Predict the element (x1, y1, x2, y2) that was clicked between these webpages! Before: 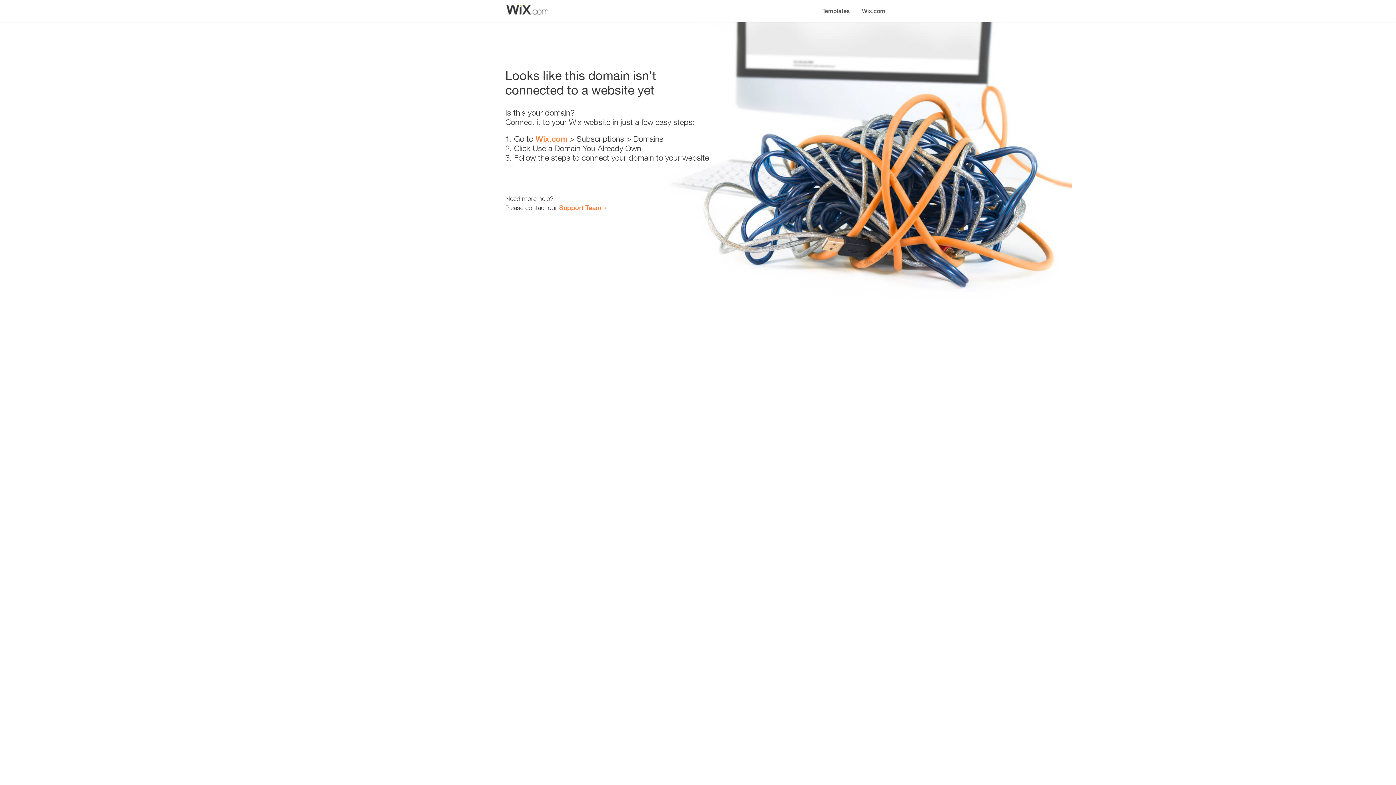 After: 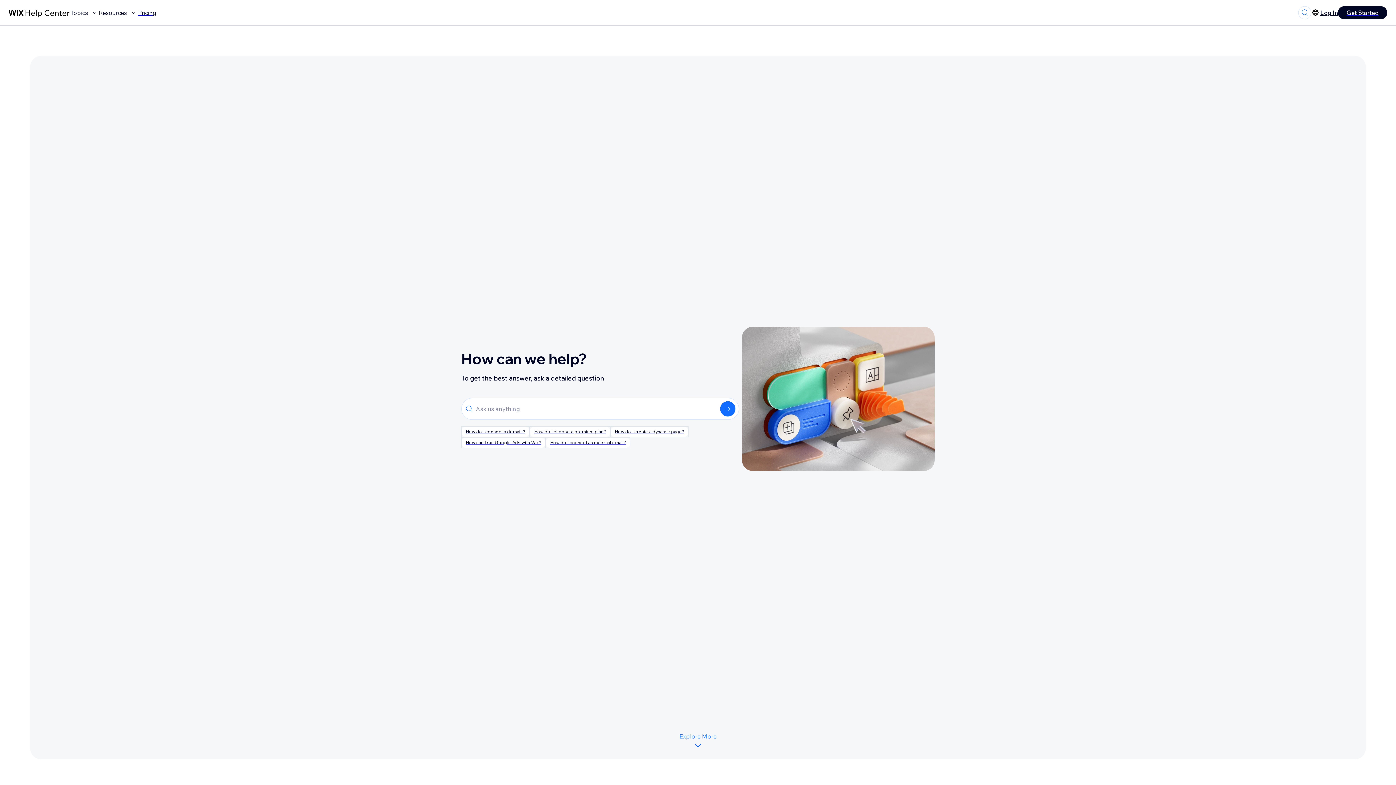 Action: label: Support Team bbox: (559, 203, 601, 211)